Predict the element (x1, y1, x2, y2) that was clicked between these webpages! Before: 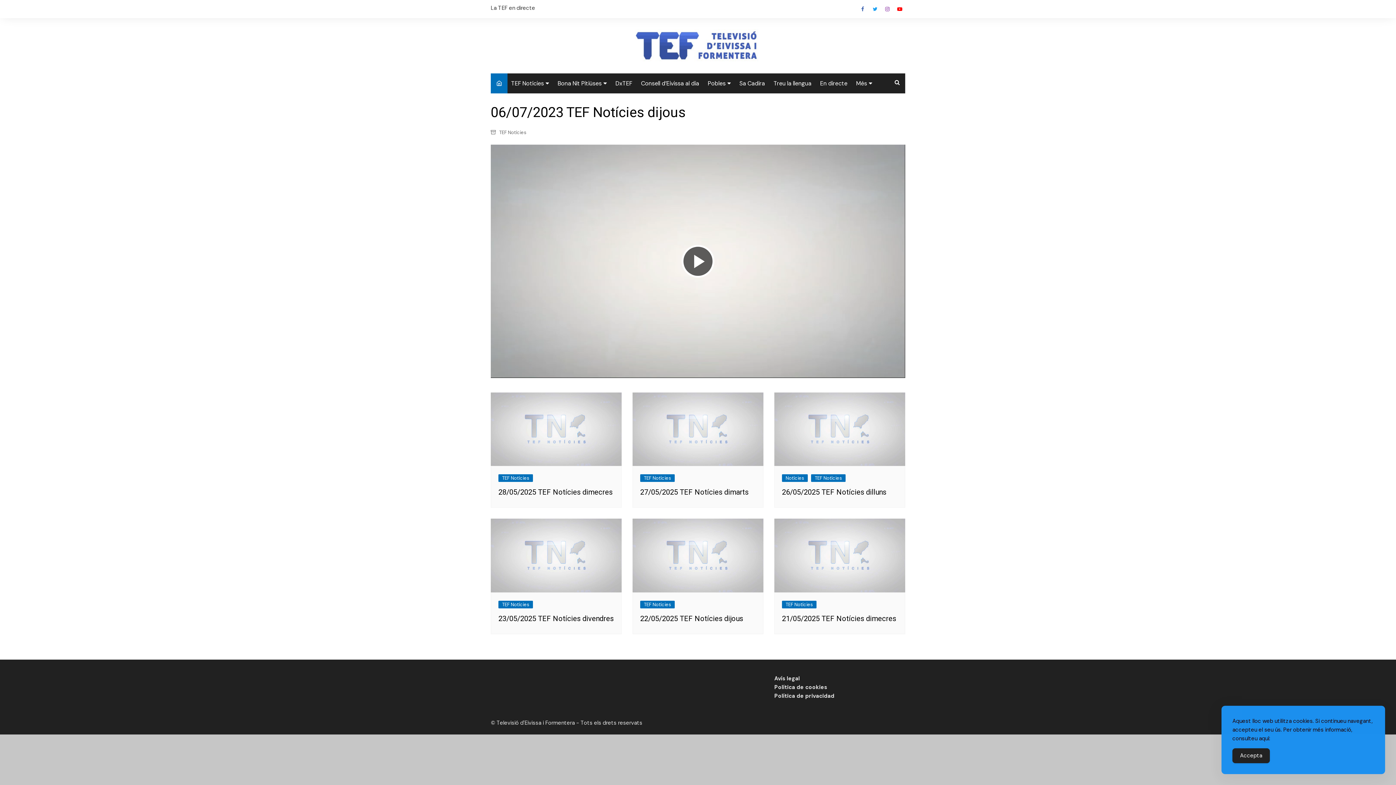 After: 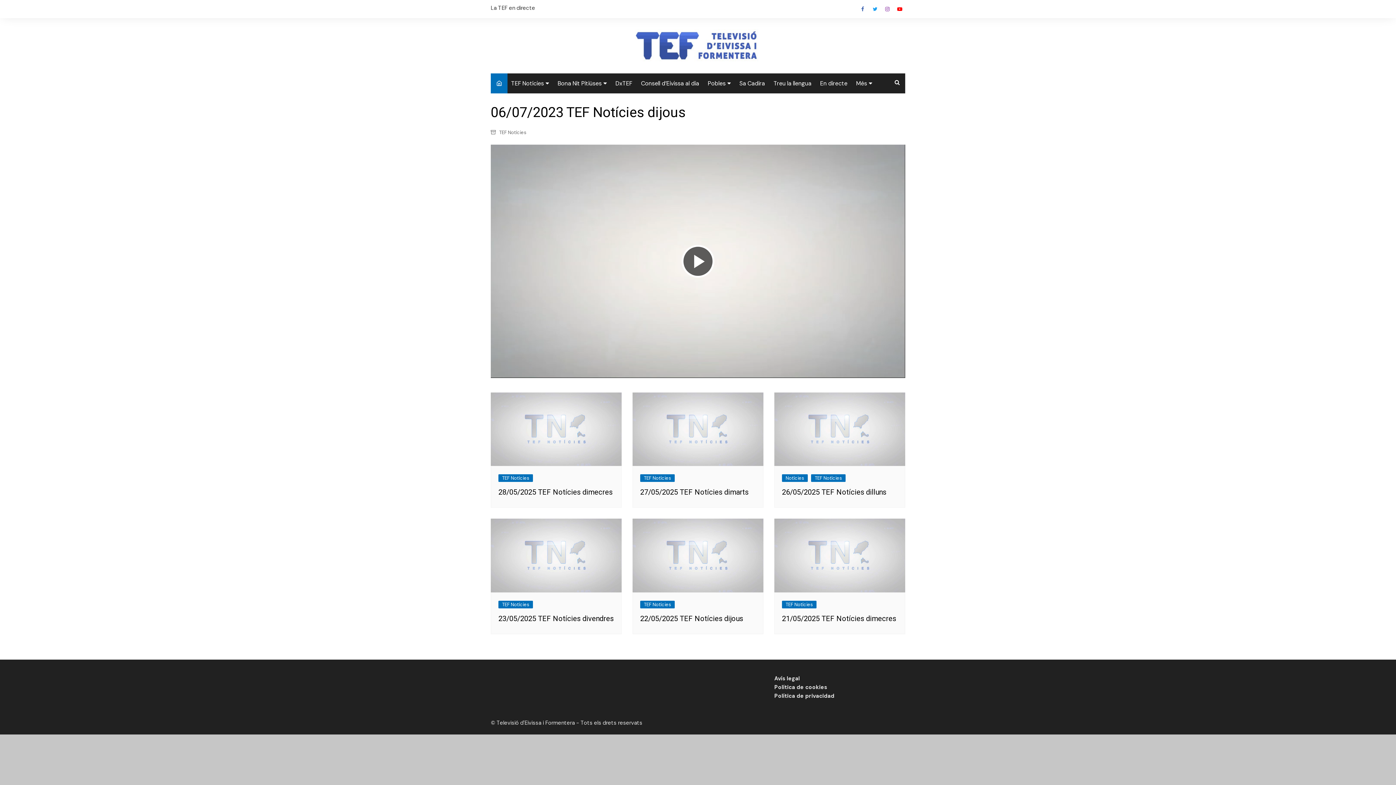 Action: label: Accept Cookies bbox: (1232, 748, 1270, 763)